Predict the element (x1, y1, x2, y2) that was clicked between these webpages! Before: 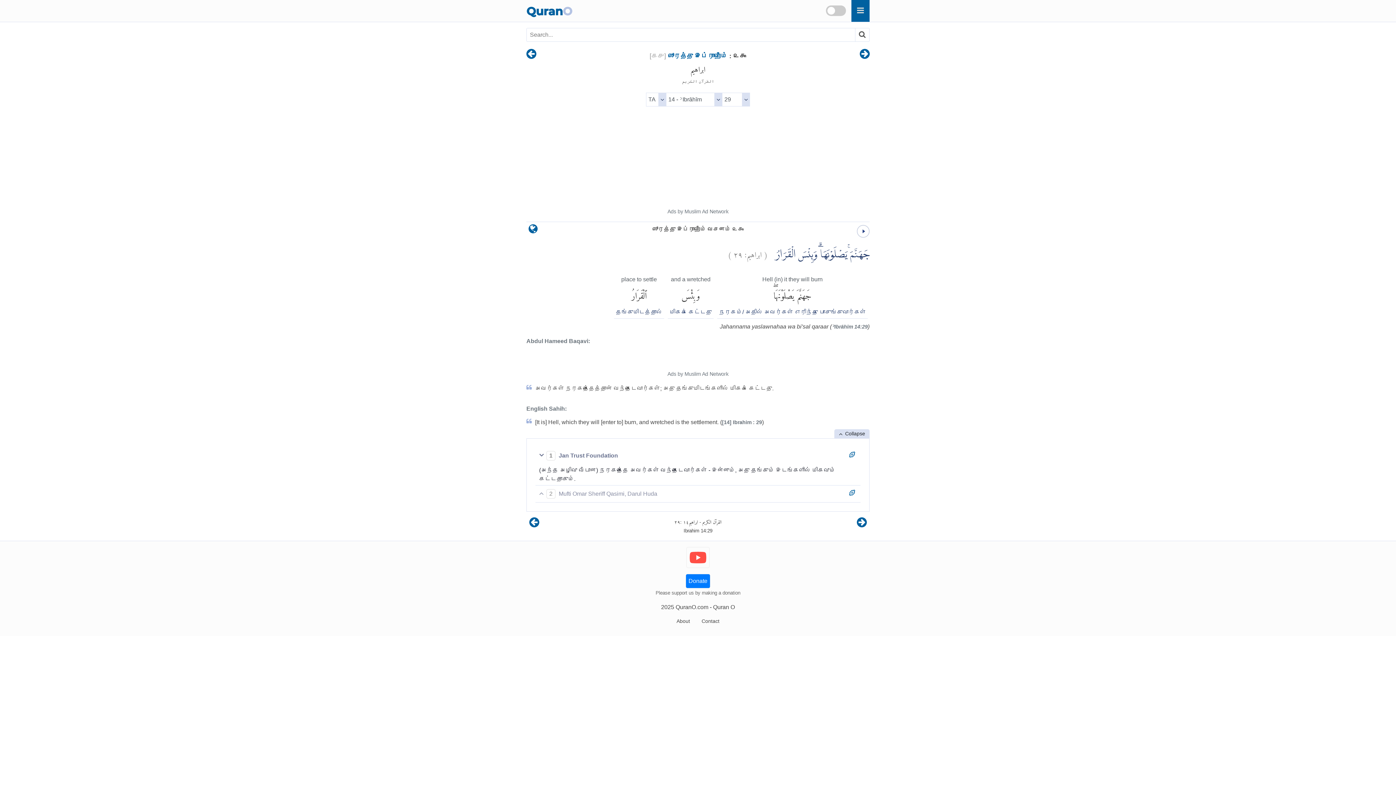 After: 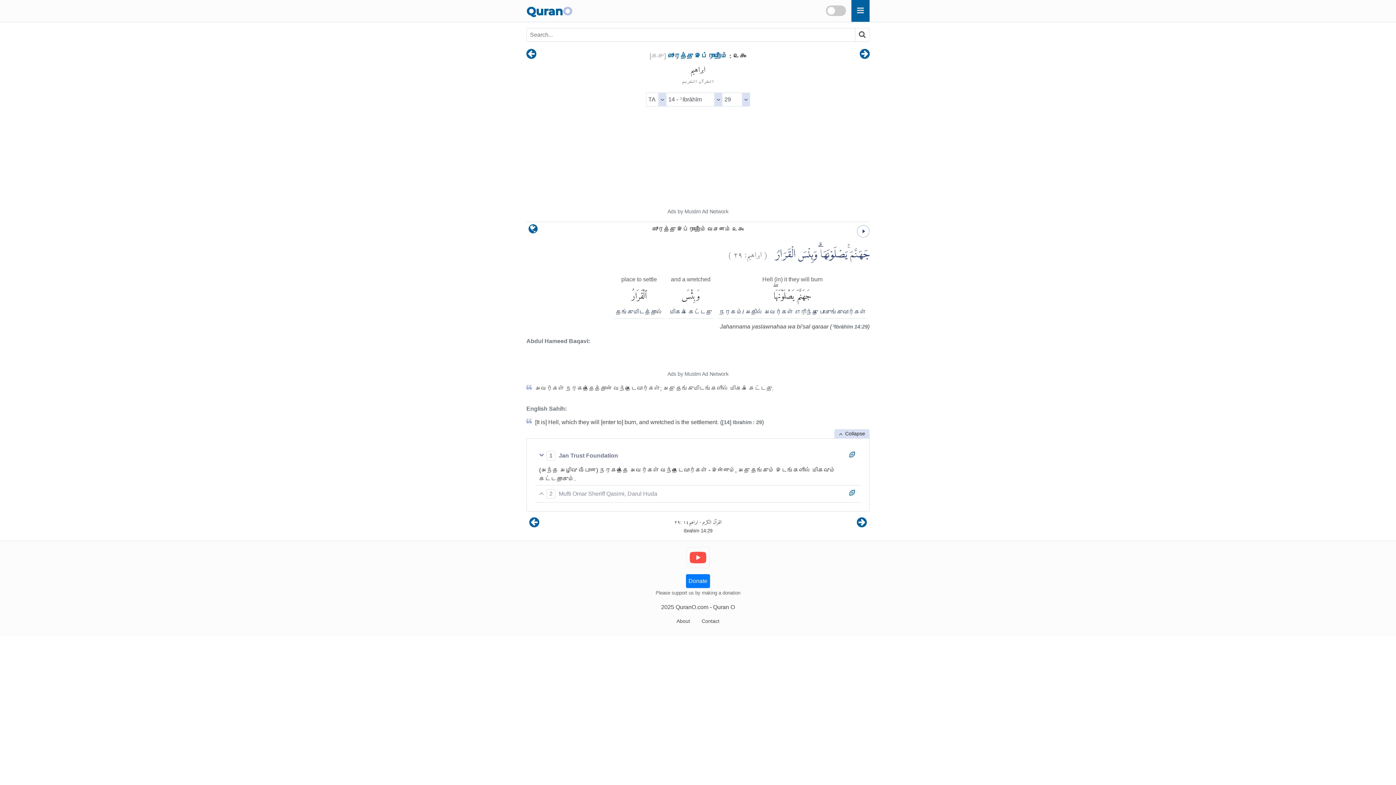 Action: bbox: (667, 208, 728, 214) label: Ads by Muslim Ad Network